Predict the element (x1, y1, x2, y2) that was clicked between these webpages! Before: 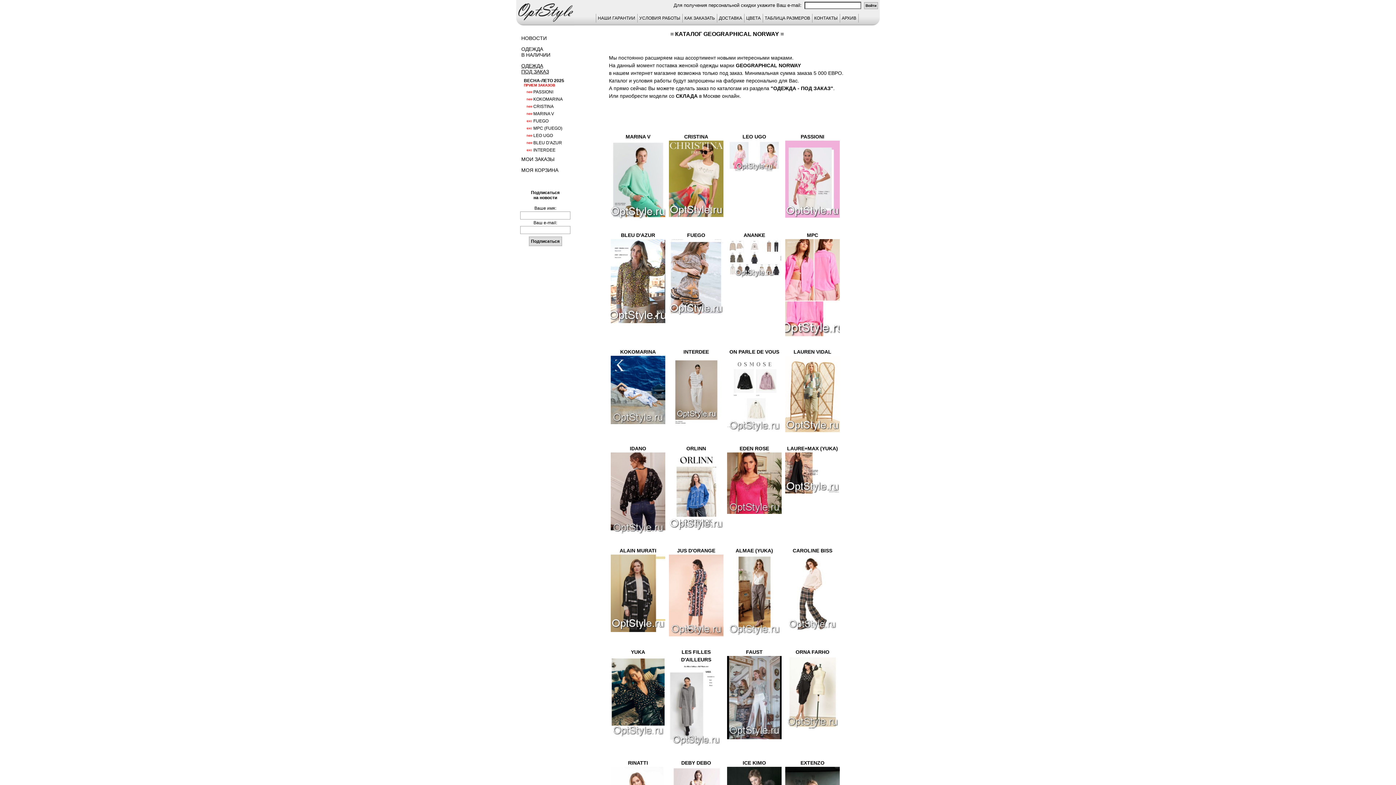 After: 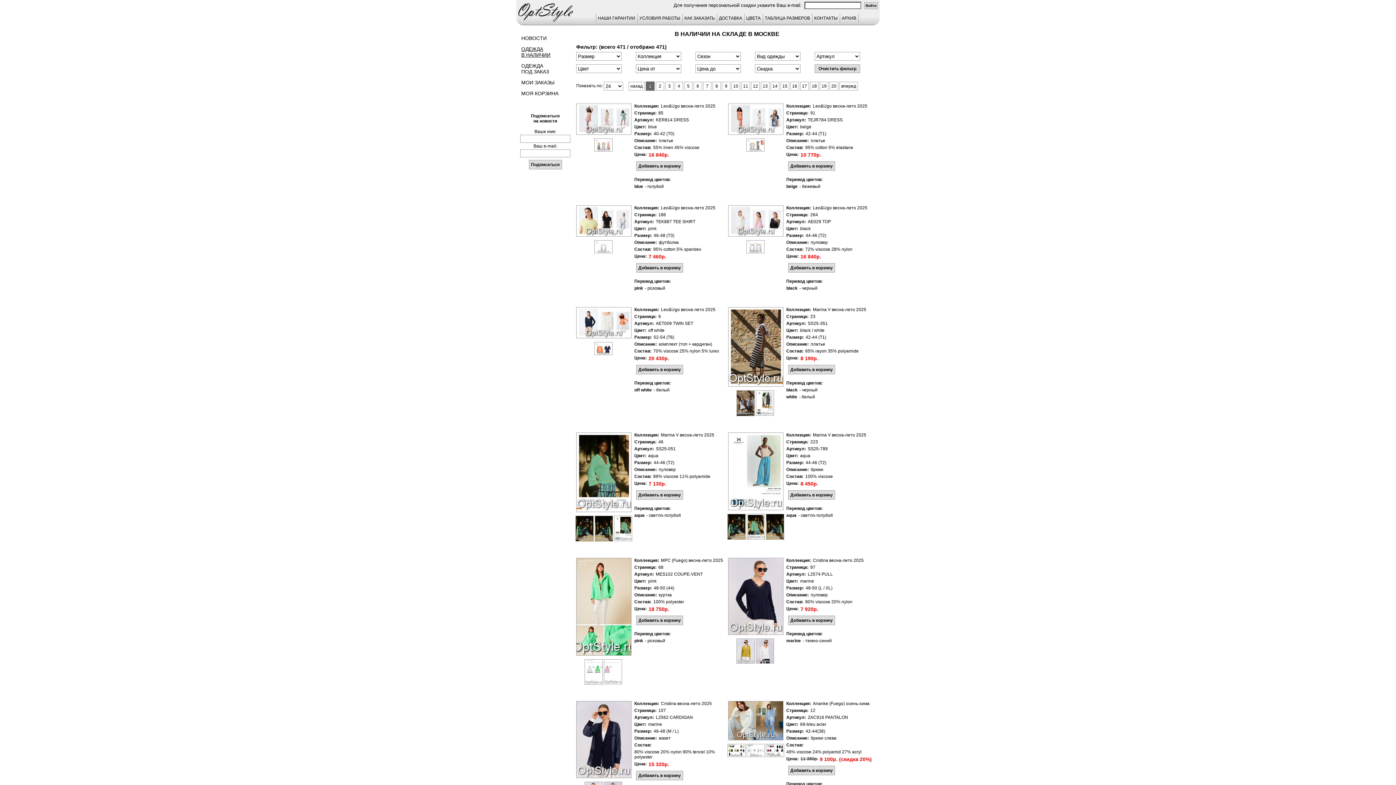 Action: label: СКЛАДА bbox: (676, 93, 697, 98)